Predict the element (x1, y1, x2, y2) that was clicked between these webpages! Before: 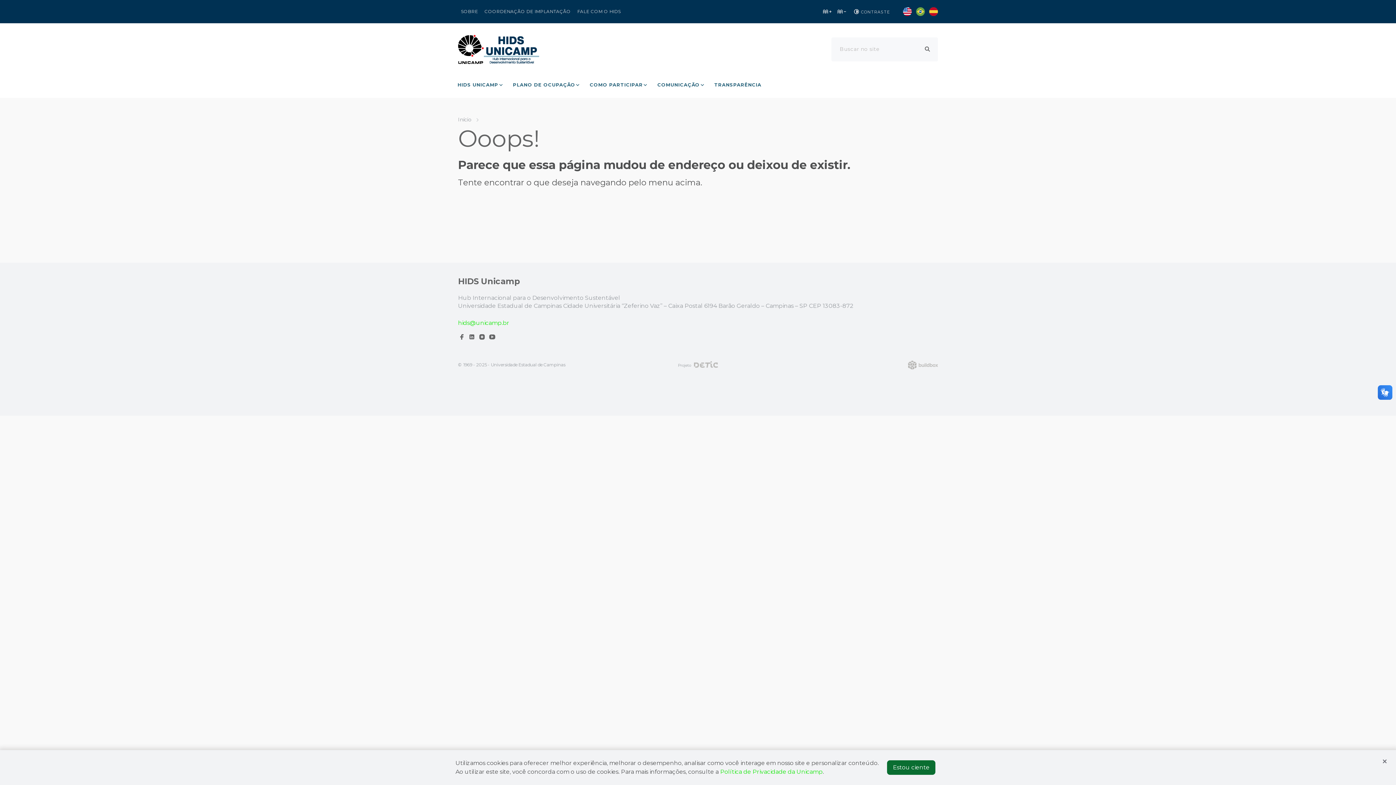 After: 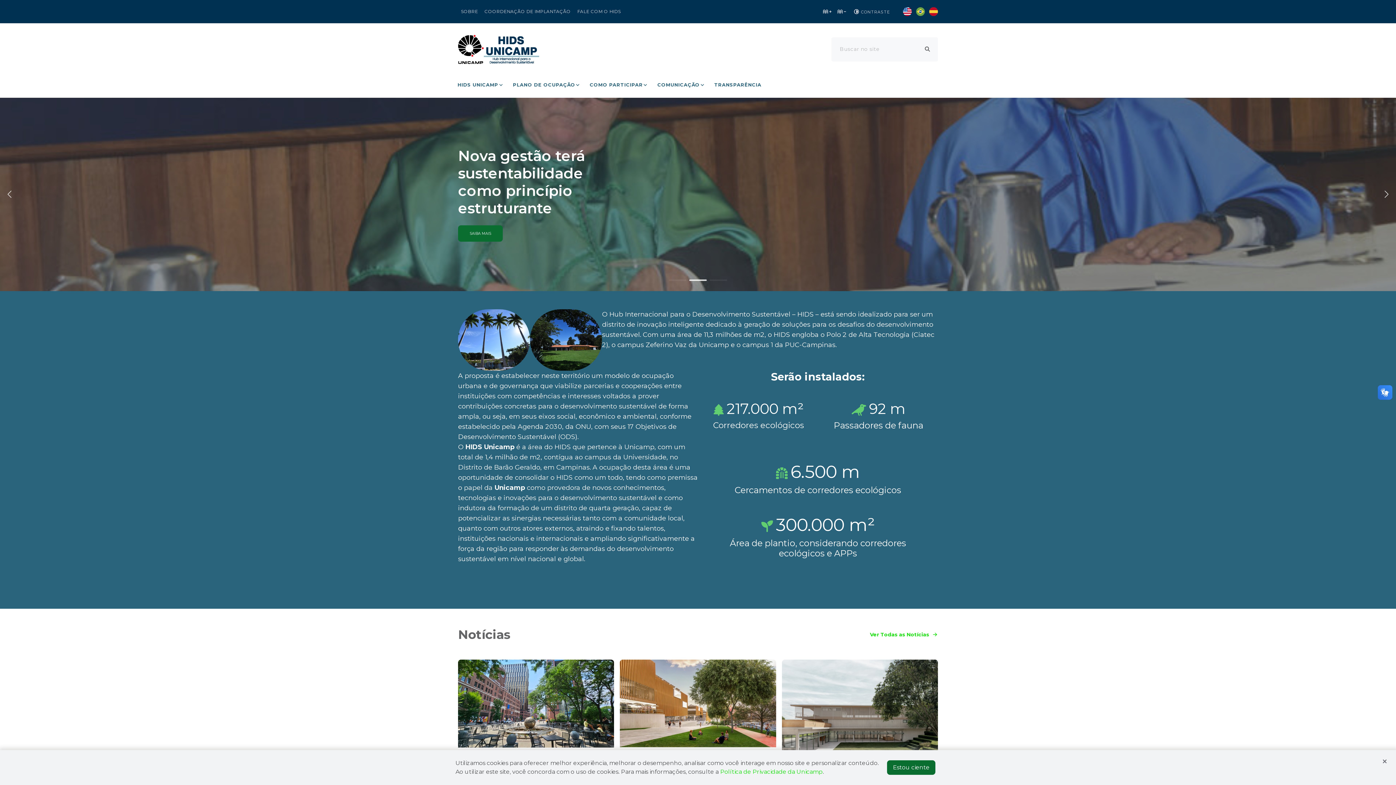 Action: bbox: (484, 34, 539, 64)